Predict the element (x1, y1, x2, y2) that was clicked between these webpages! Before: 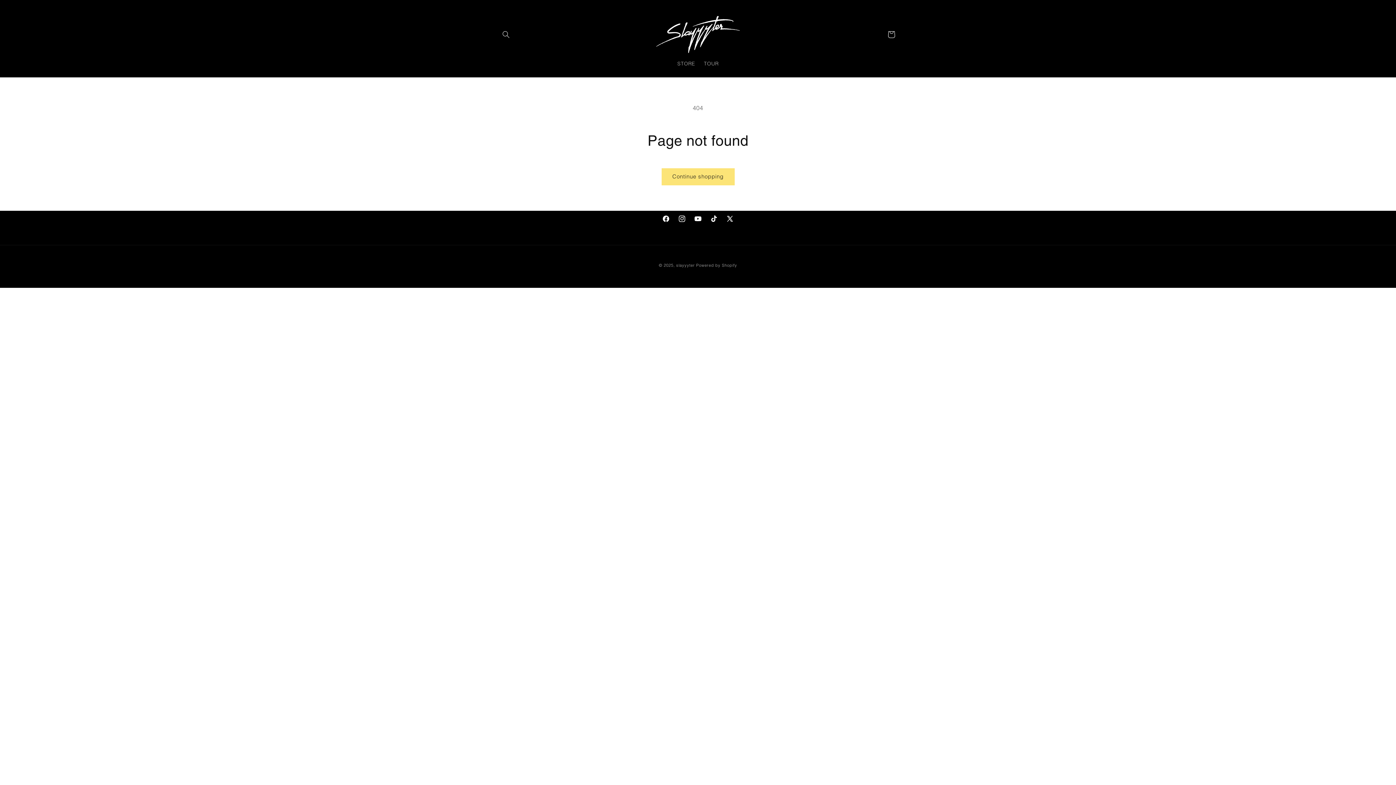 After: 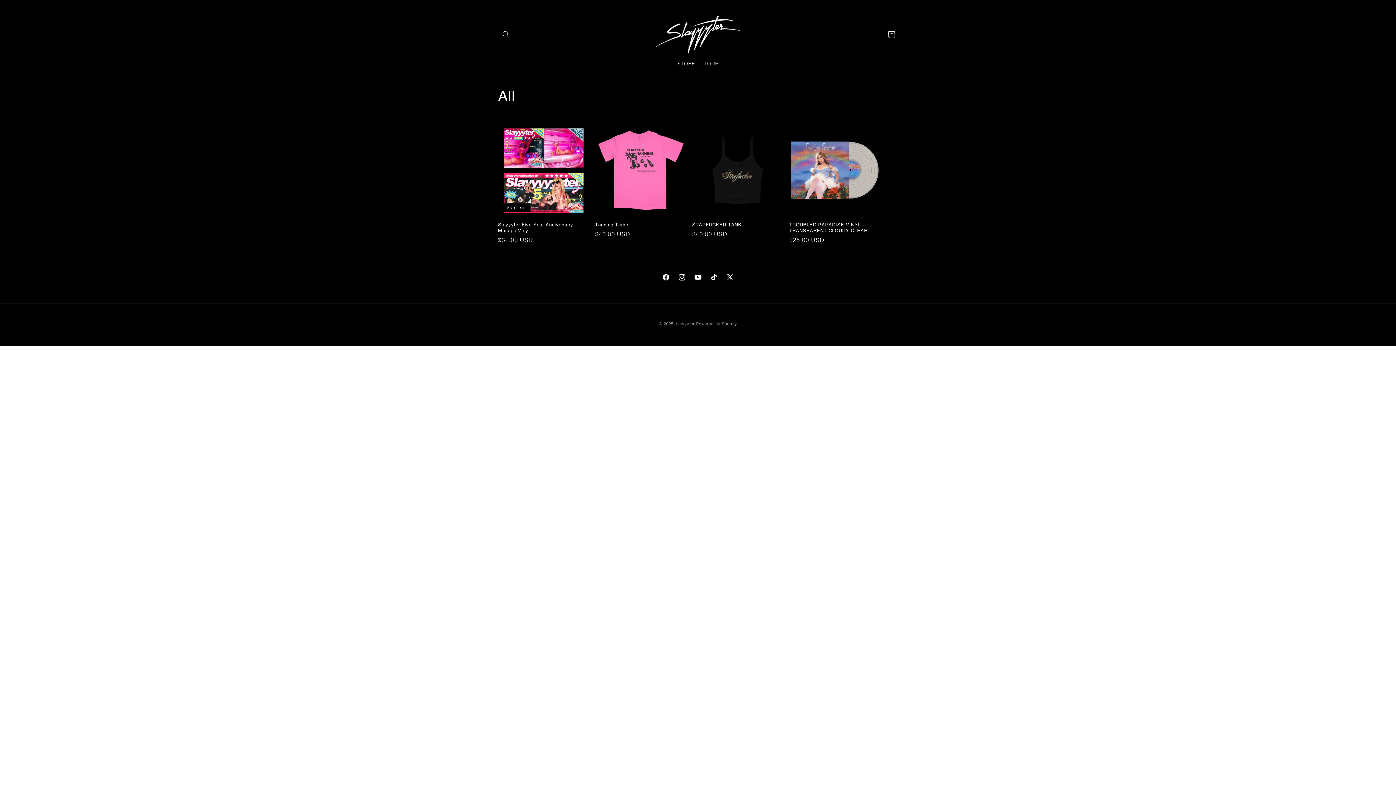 Action: bbox: (661, 168, 734, 185) label: Continue shopping